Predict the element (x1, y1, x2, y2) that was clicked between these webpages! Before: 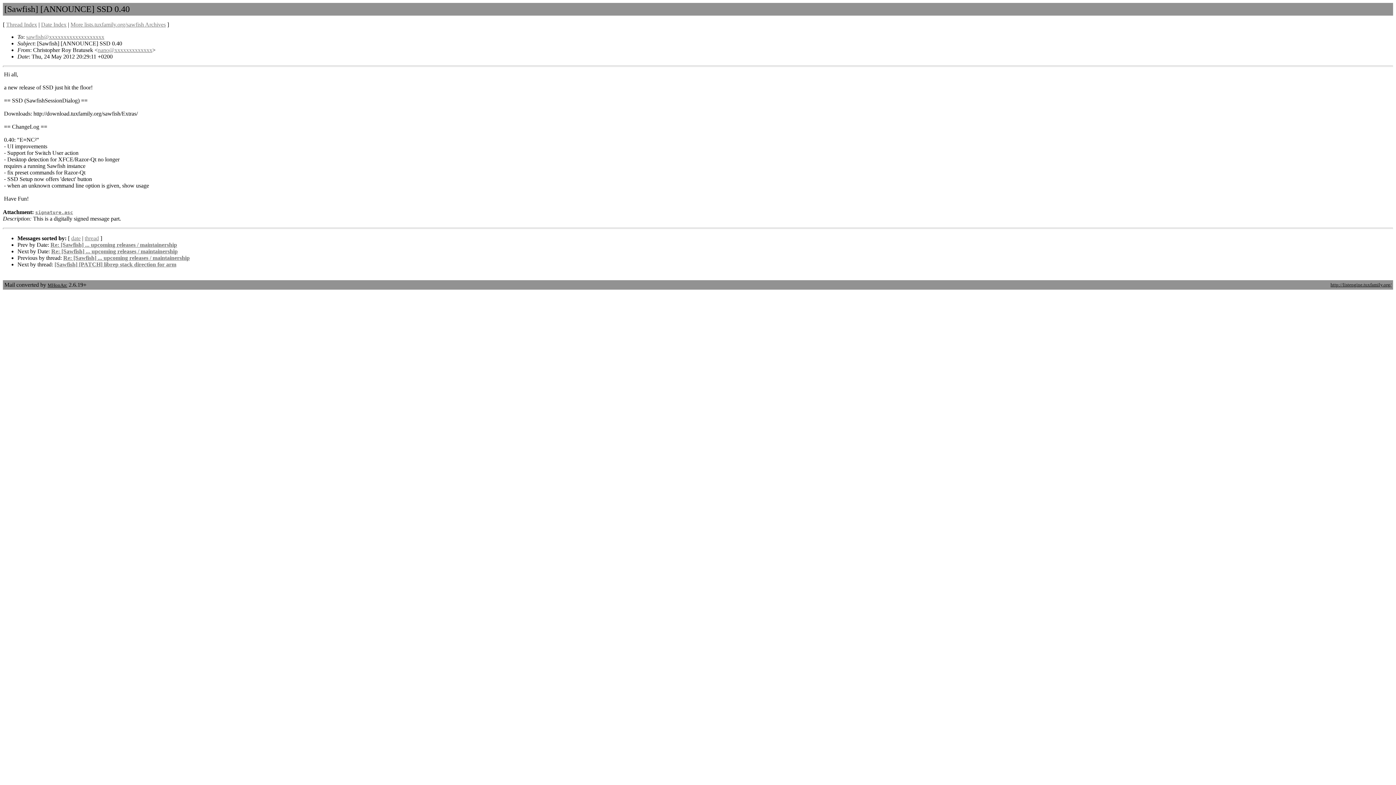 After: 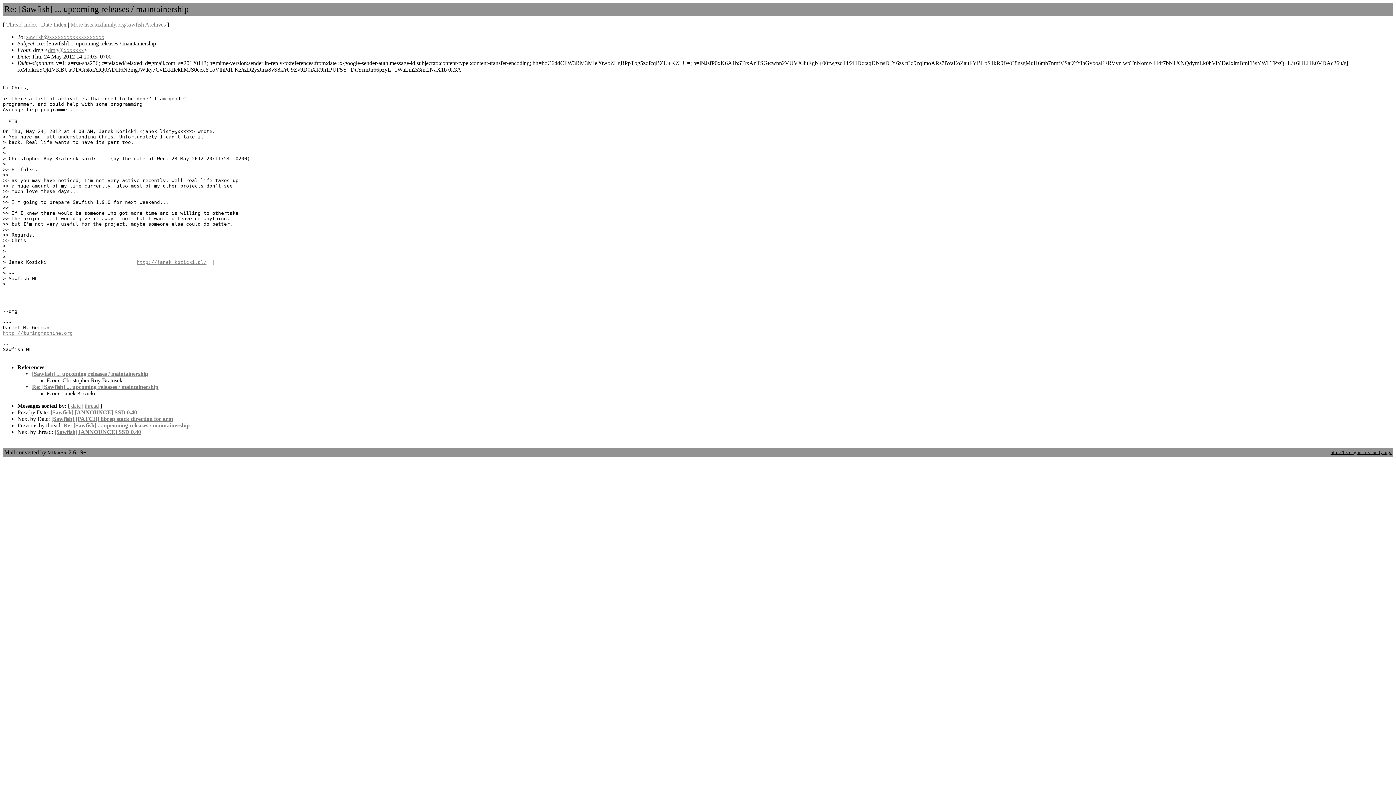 Action: label: Re: [Sawfish] ... upcoming releases / maintainership bbox: (63, 254, 189, 261)